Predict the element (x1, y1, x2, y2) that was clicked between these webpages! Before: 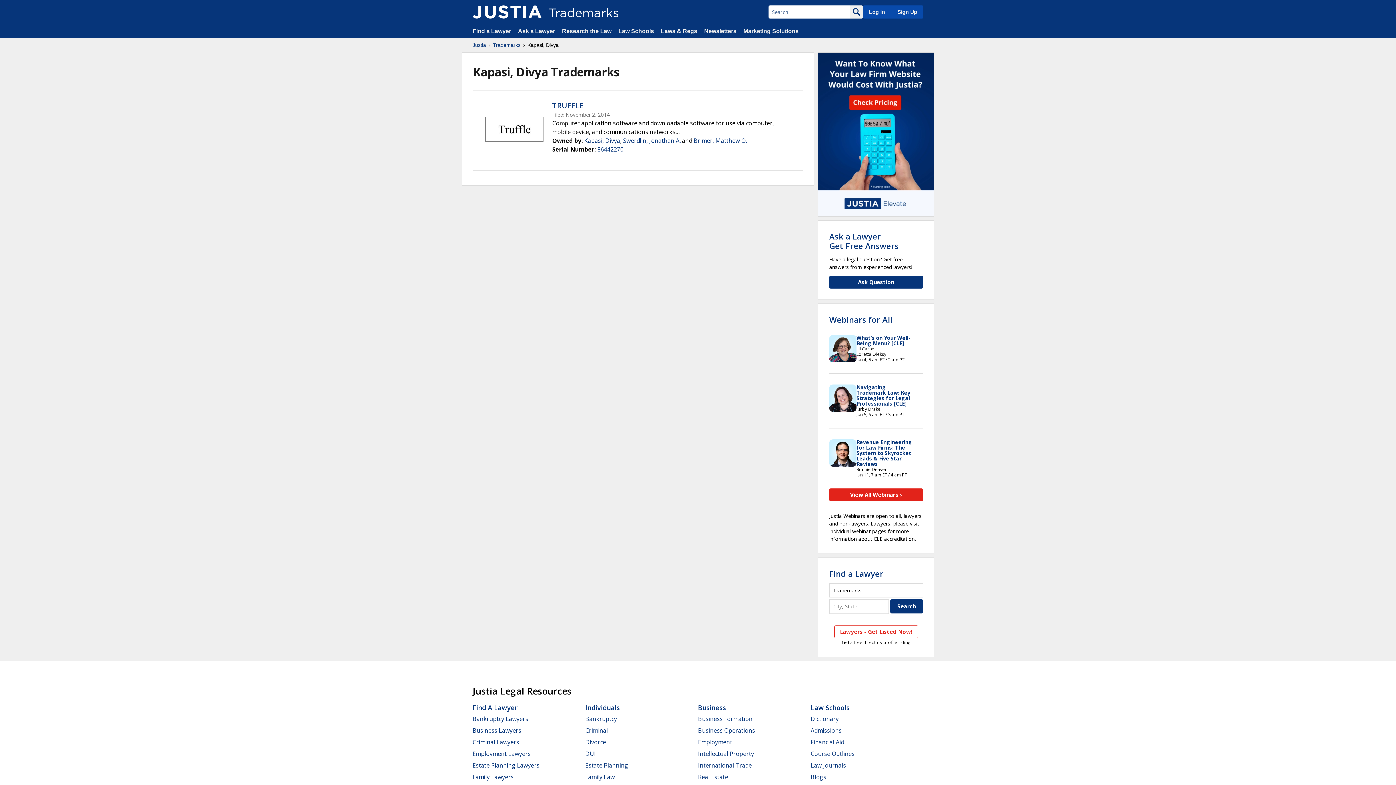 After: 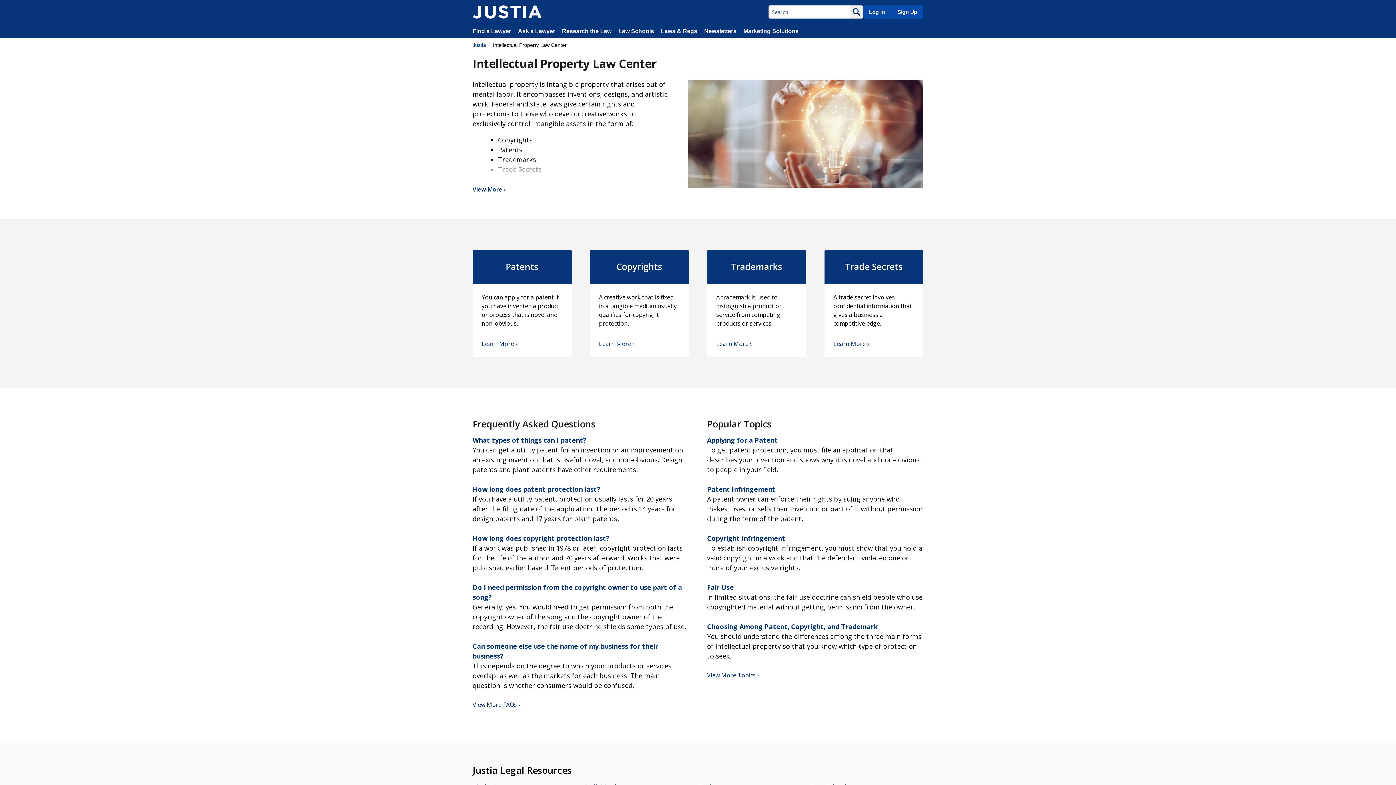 Action: bbox: (698, 750, 754, 758) label: Intellectual Property